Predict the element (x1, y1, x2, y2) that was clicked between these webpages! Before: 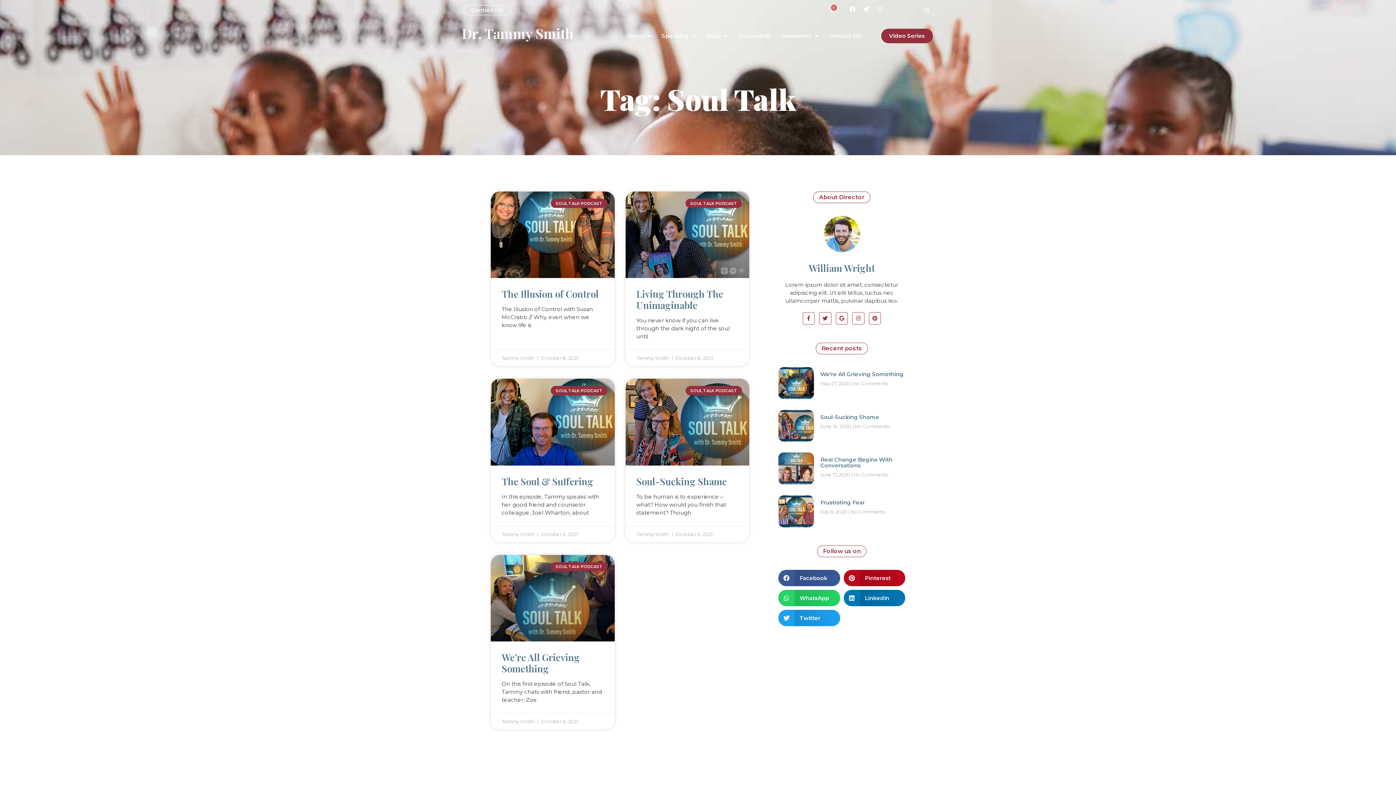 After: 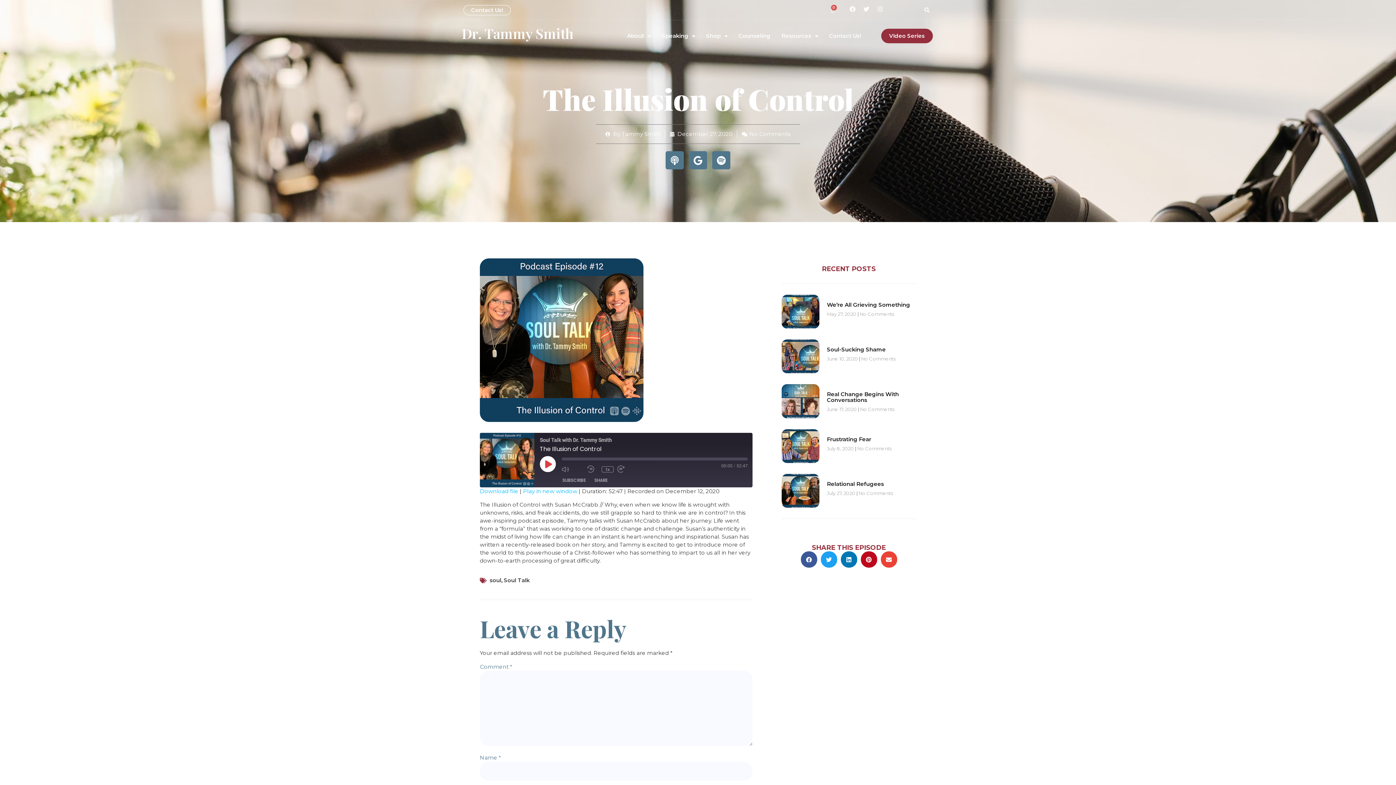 Action: label: The Illusion of Control bbox: (501, 287, 598, 300)